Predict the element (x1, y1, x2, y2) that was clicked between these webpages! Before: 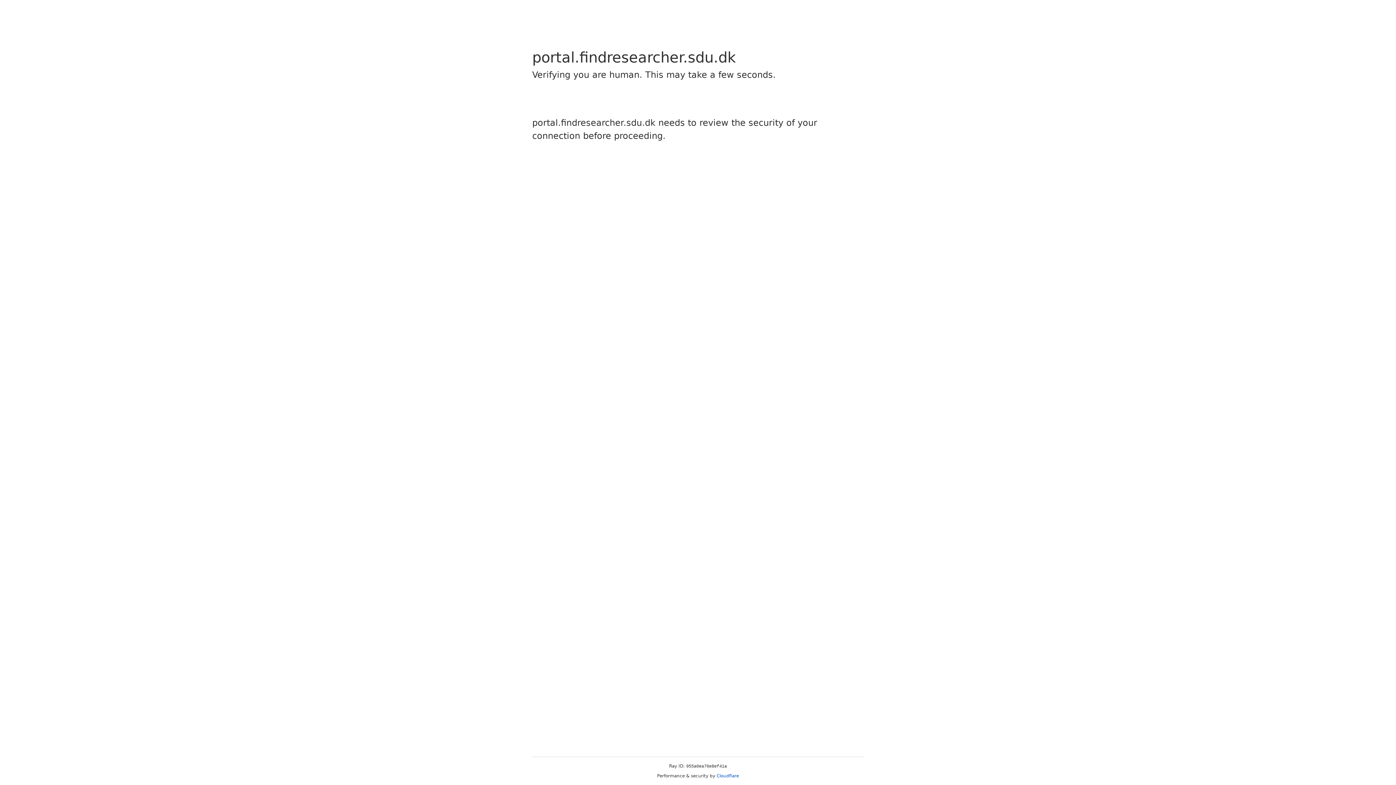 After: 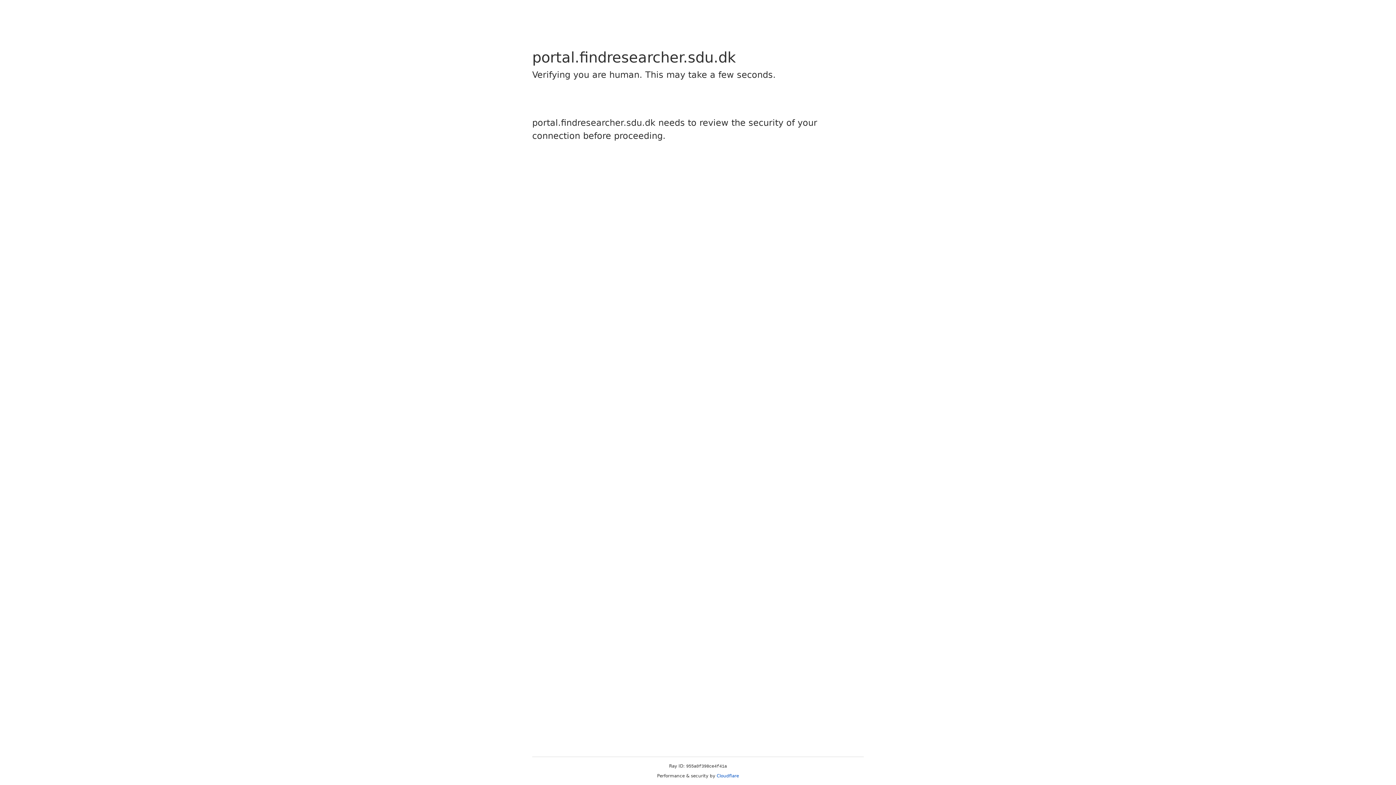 Action: label: Cloudflare bbox: (716, 773, 739, 778)